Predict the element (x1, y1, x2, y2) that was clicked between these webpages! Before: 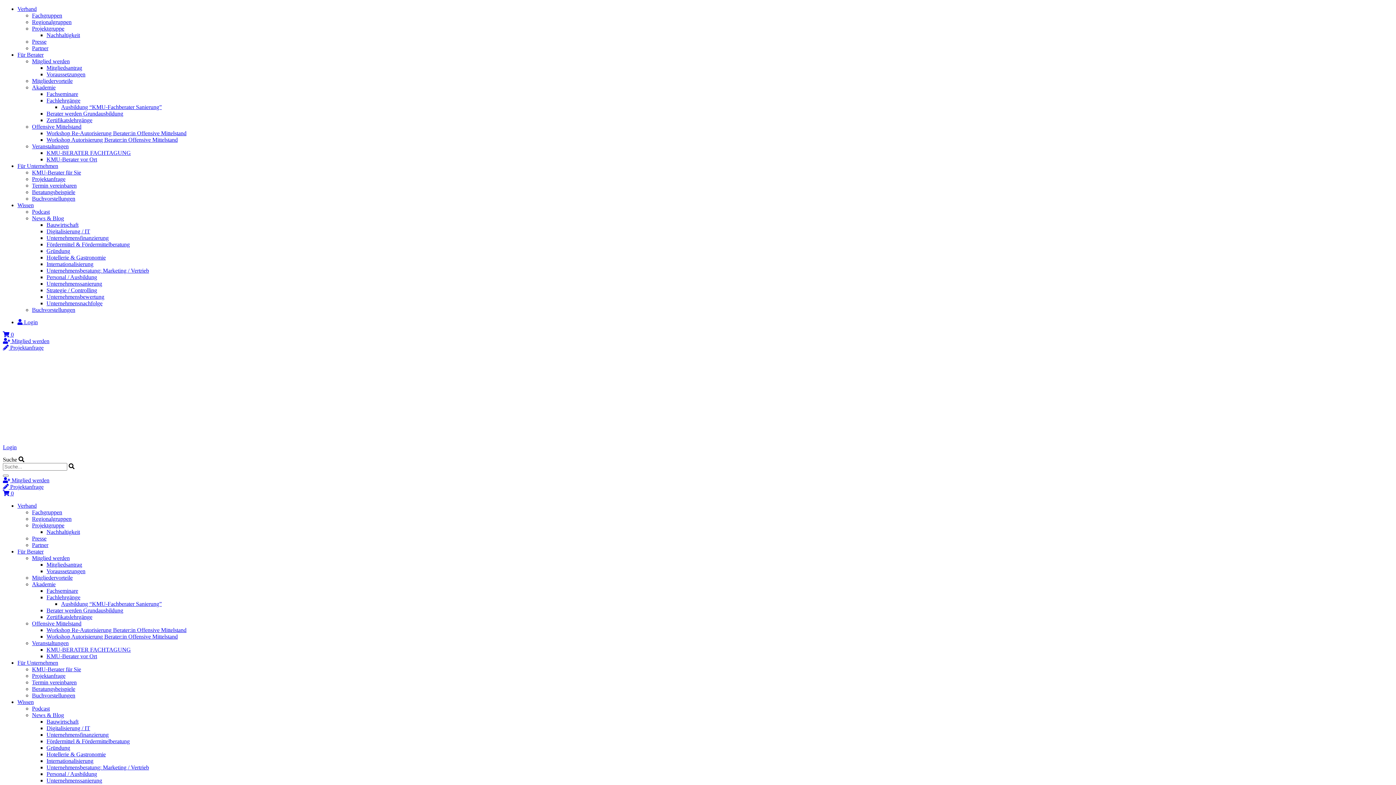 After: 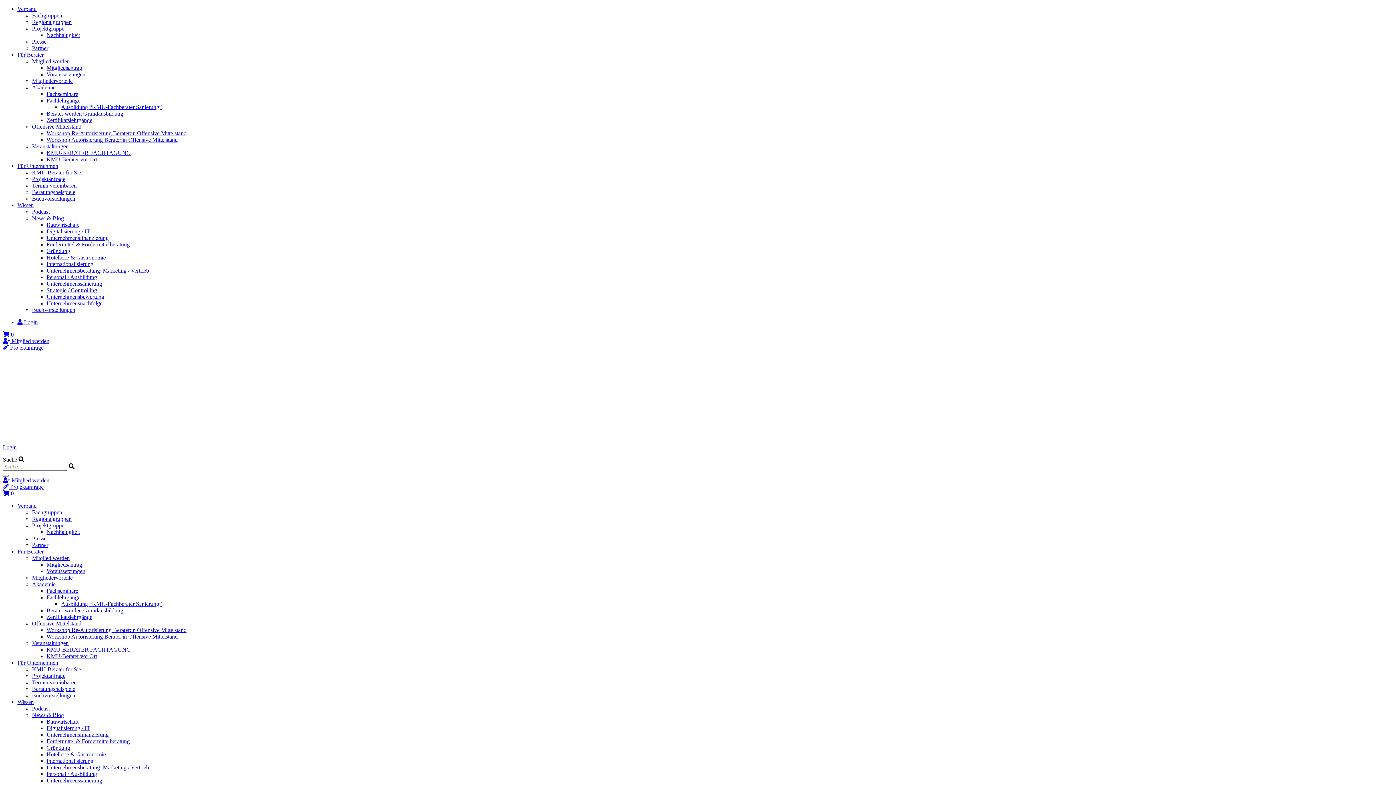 Action: label: Digitalisierung / IT bbox: (46, 725, 90, 731)